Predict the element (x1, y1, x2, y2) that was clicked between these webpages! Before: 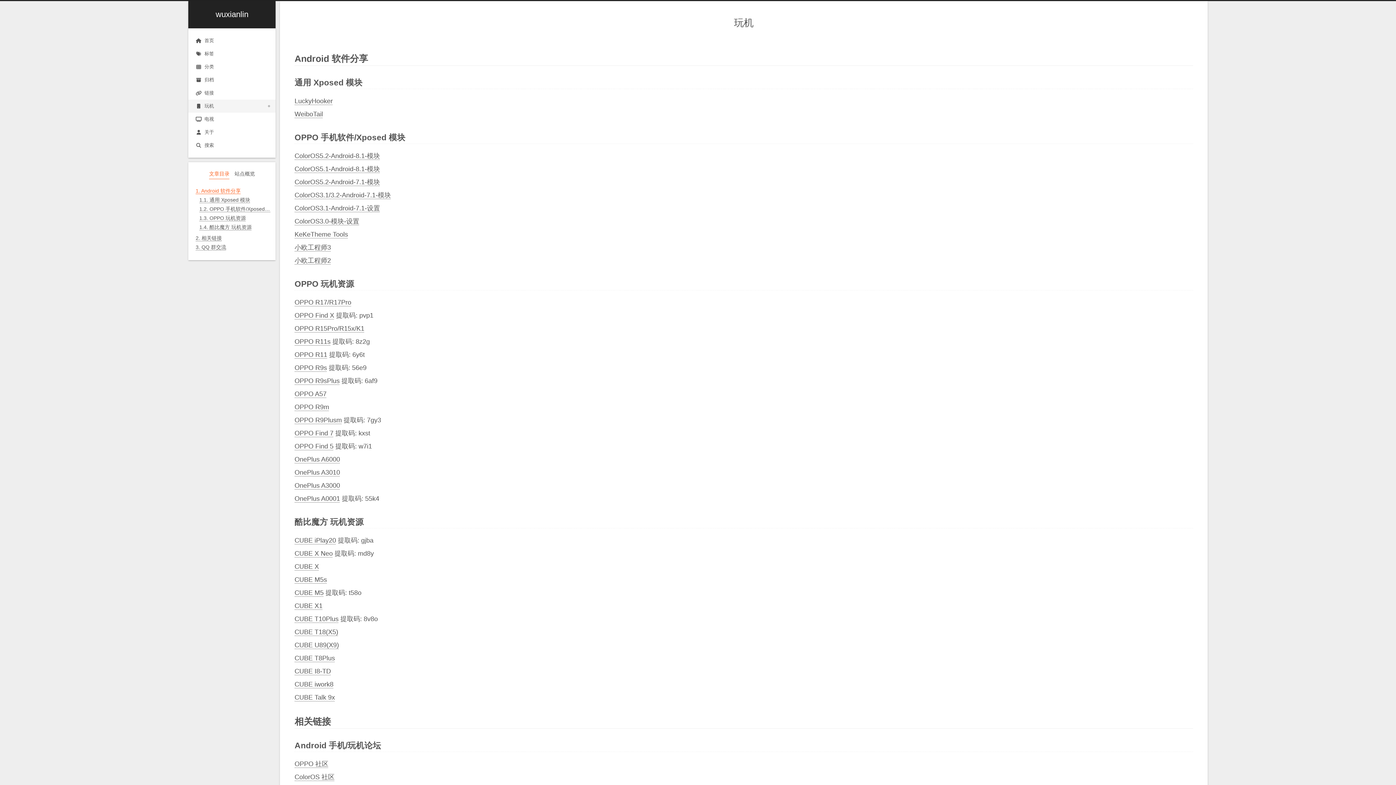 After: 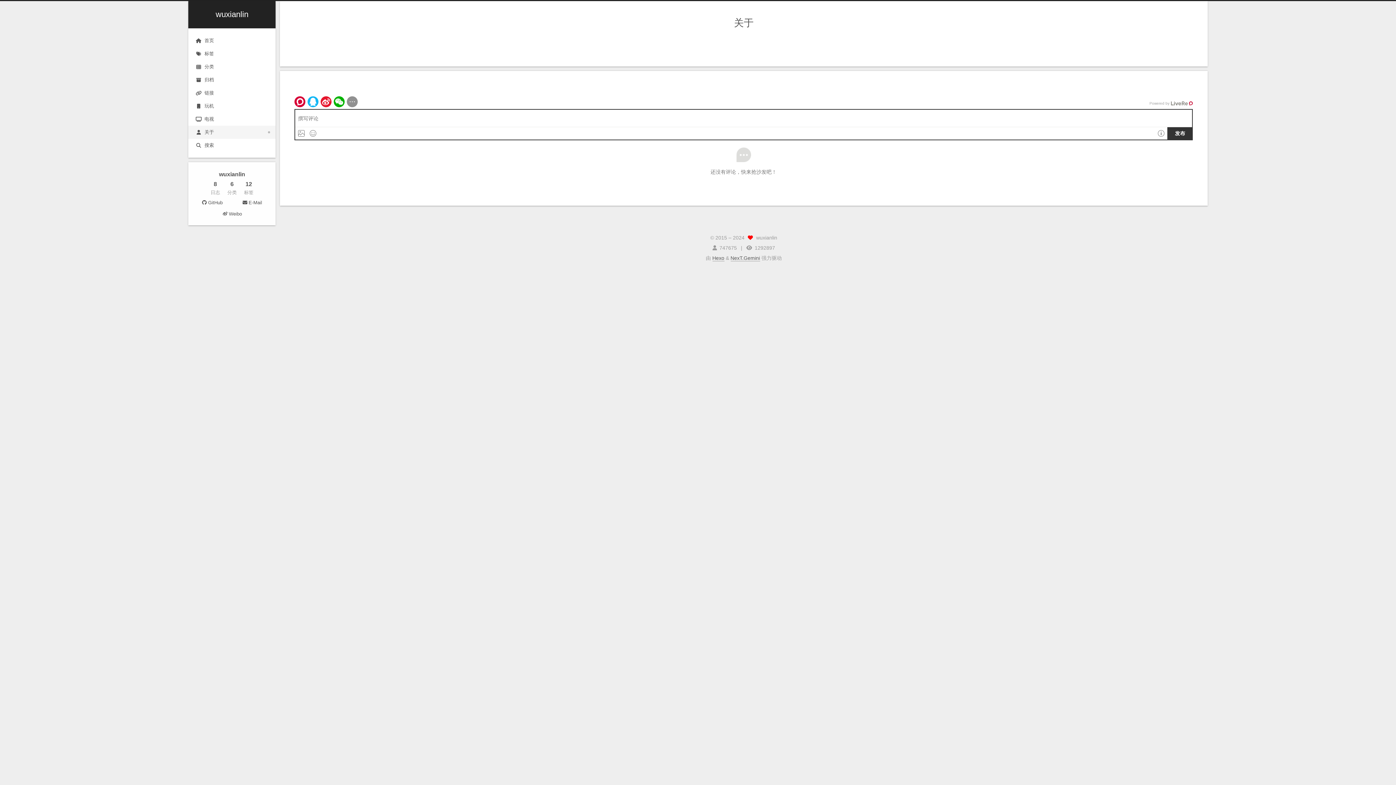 Action: bbox: (188, 125, 275, 138) label: 关于